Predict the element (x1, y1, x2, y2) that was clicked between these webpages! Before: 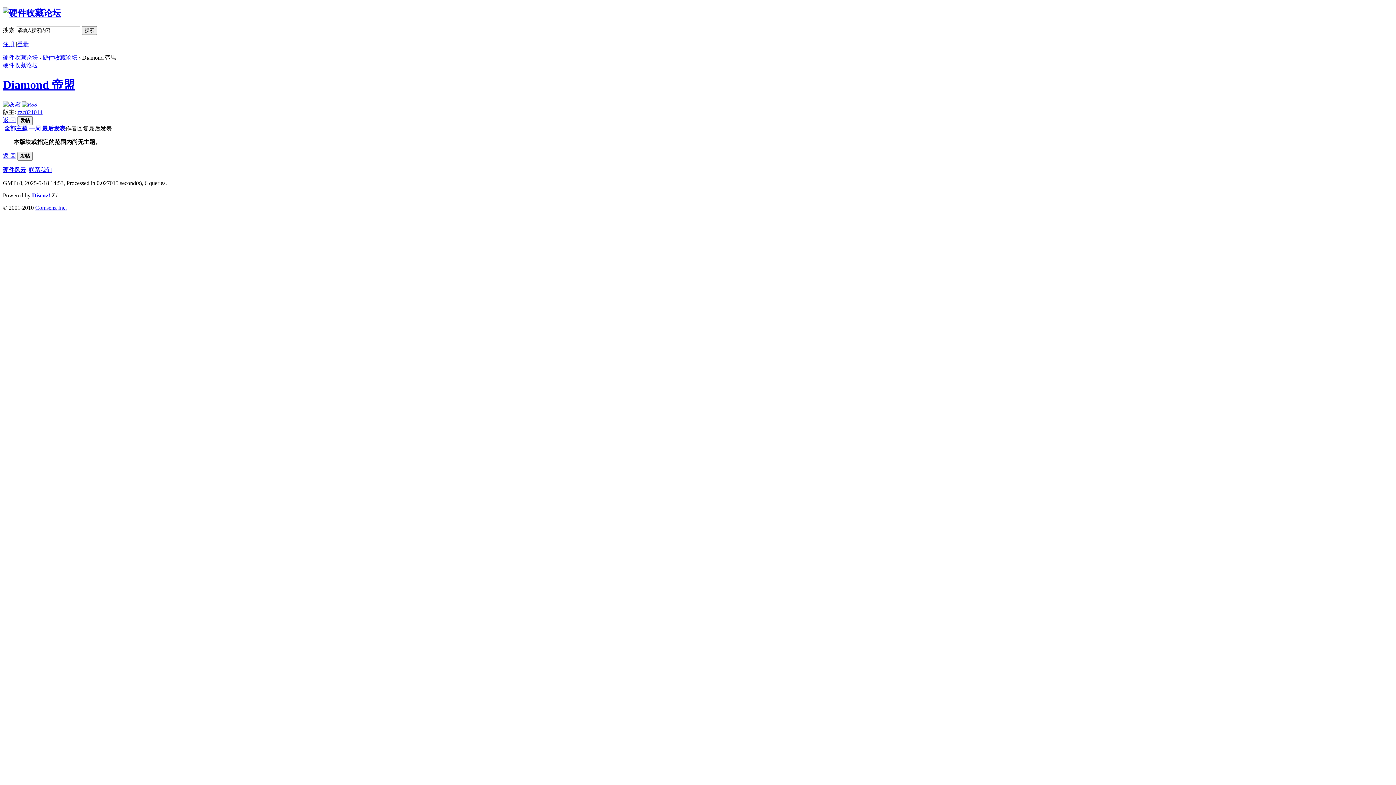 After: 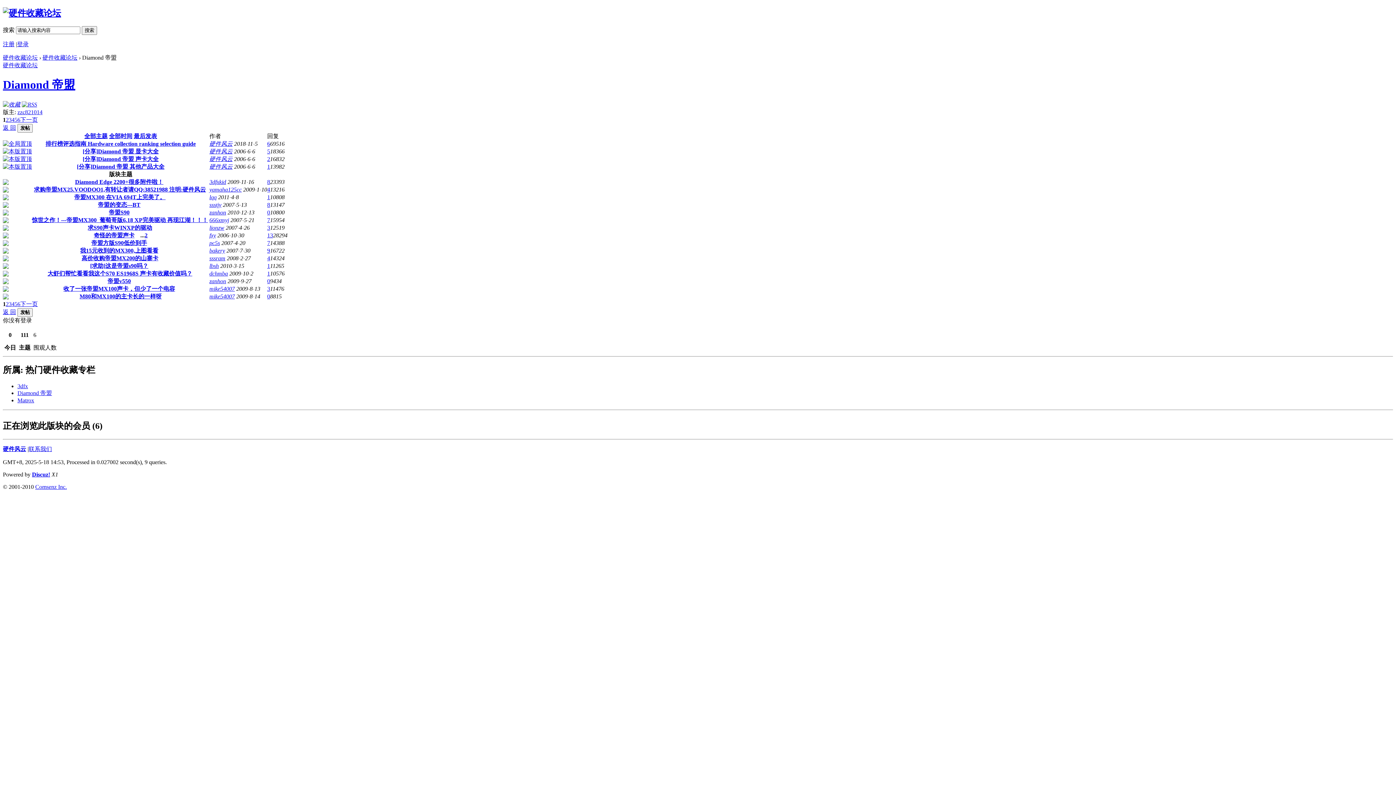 Action: label: Diamond 帝盟 bbox: (2, 78, 75, 91)